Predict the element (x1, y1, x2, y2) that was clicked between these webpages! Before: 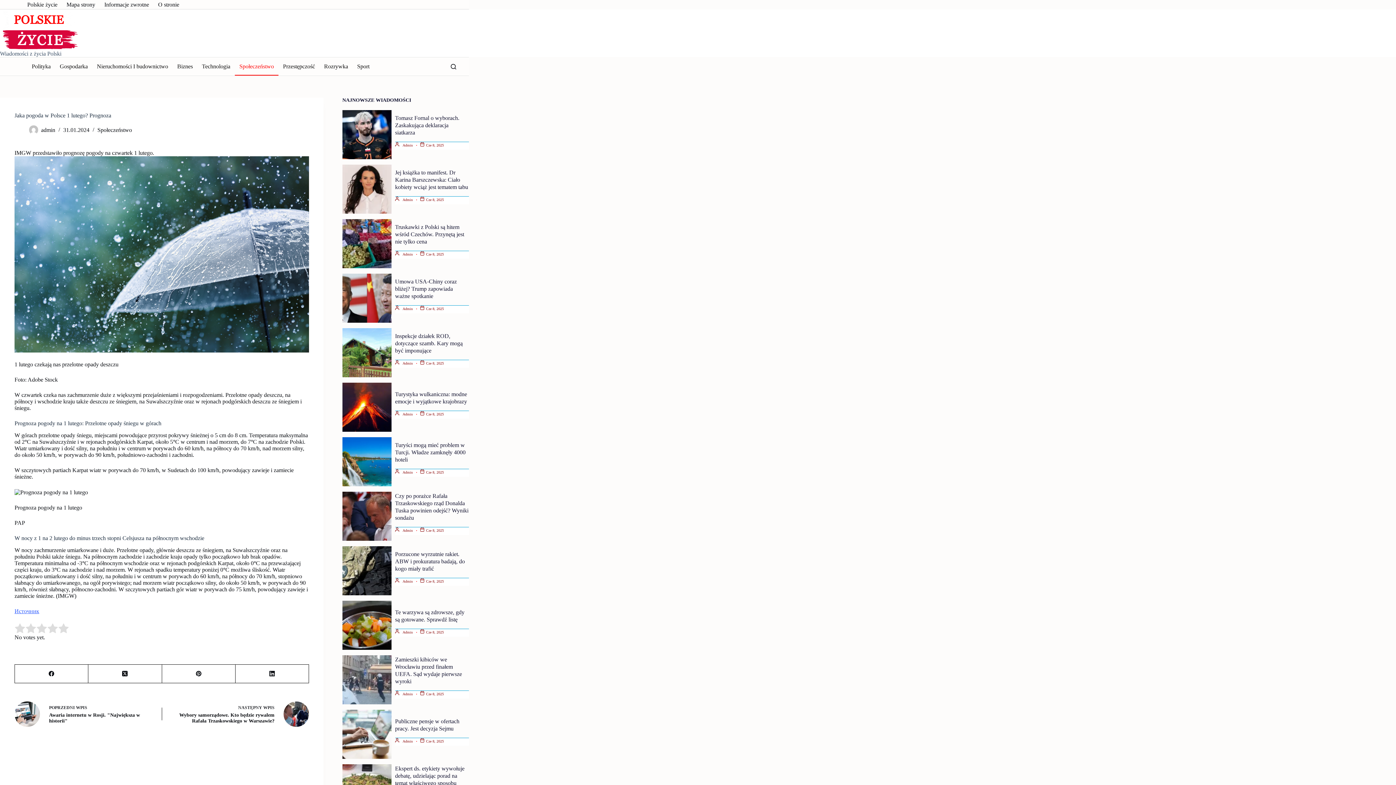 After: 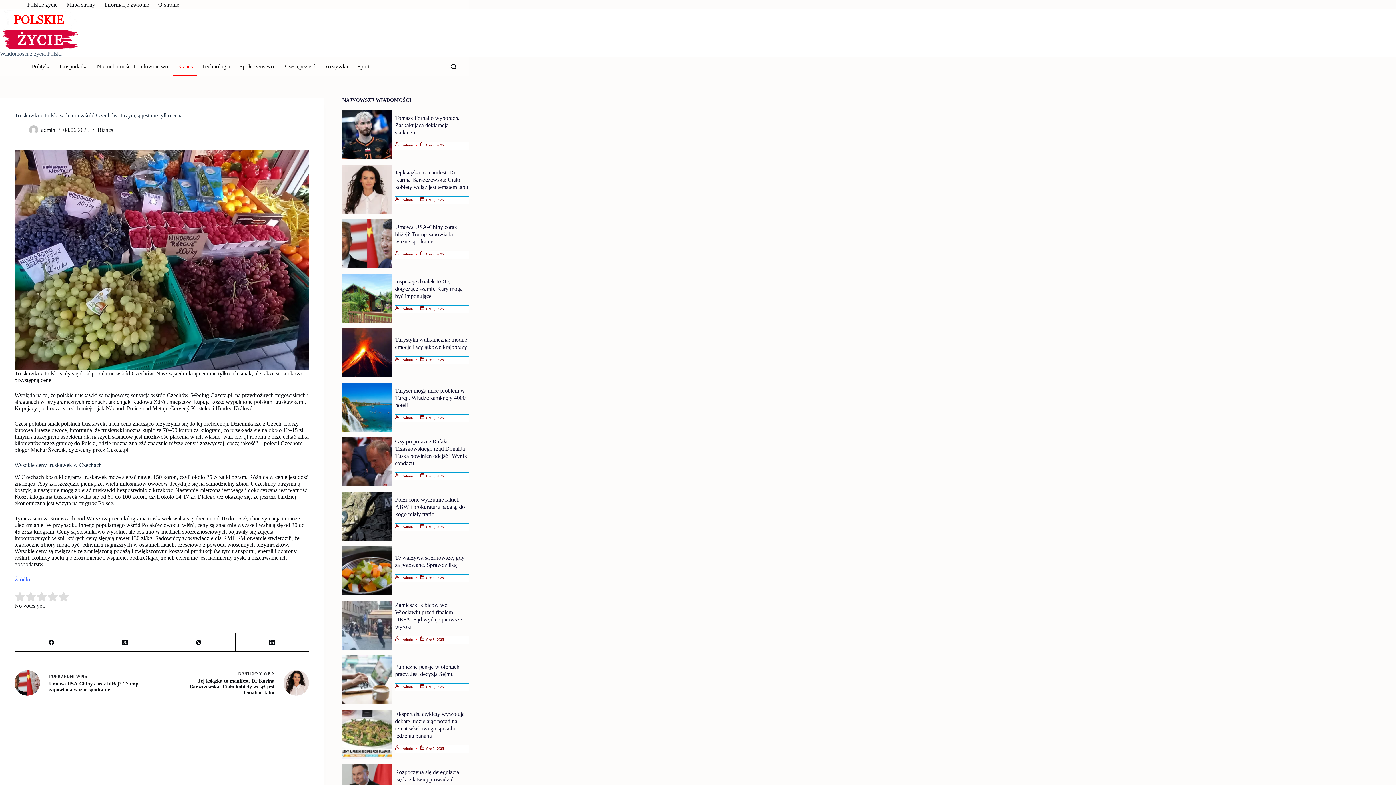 Action: bbox: (395, 223, 464, 244) label: Truskawki z Polski są hitem wśród Czechów. Przynętą jest nie tylko cena